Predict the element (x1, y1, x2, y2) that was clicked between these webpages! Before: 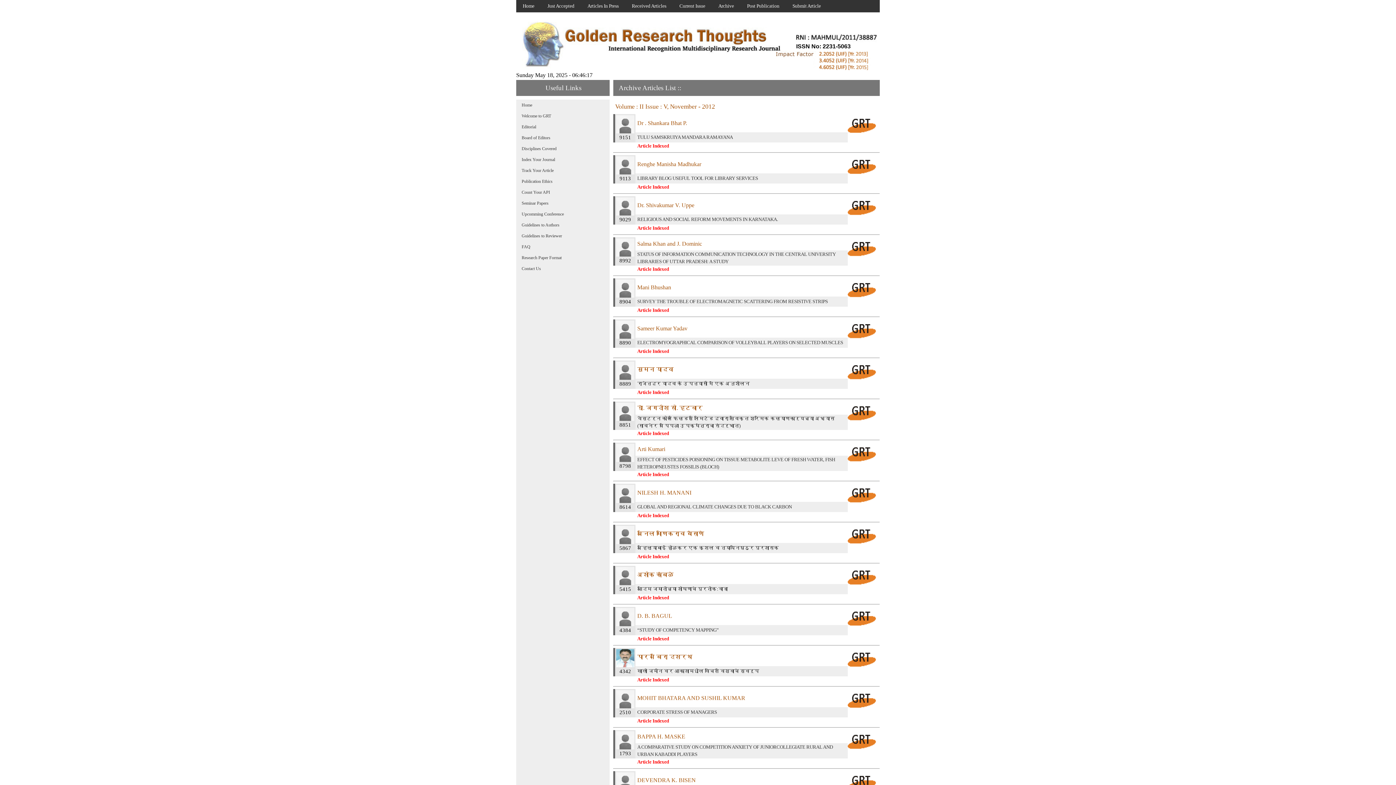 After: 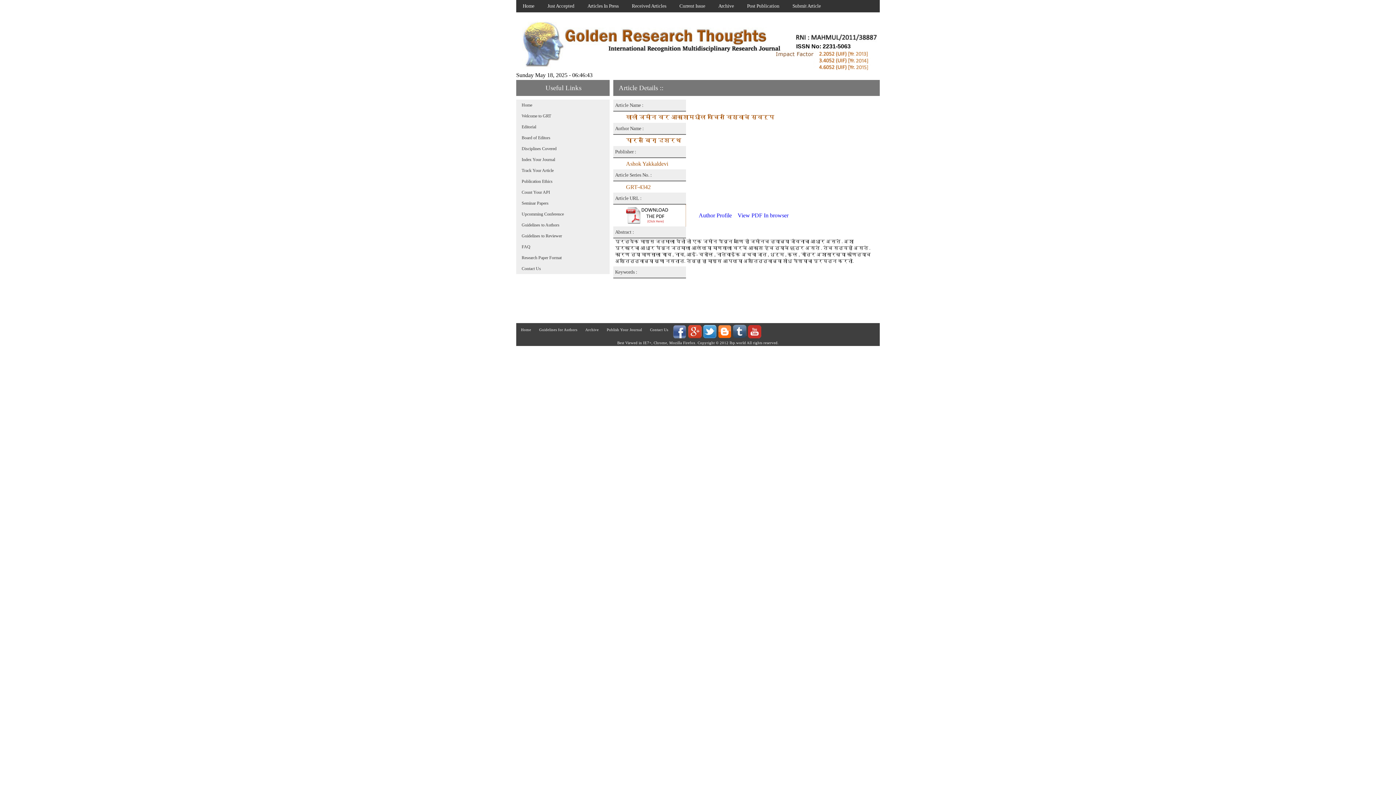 Action: bbox: (637, 668, 759, 674) label: खाली जमीन वर आकाशामधील वंचित विश्वाचे स्वरूप